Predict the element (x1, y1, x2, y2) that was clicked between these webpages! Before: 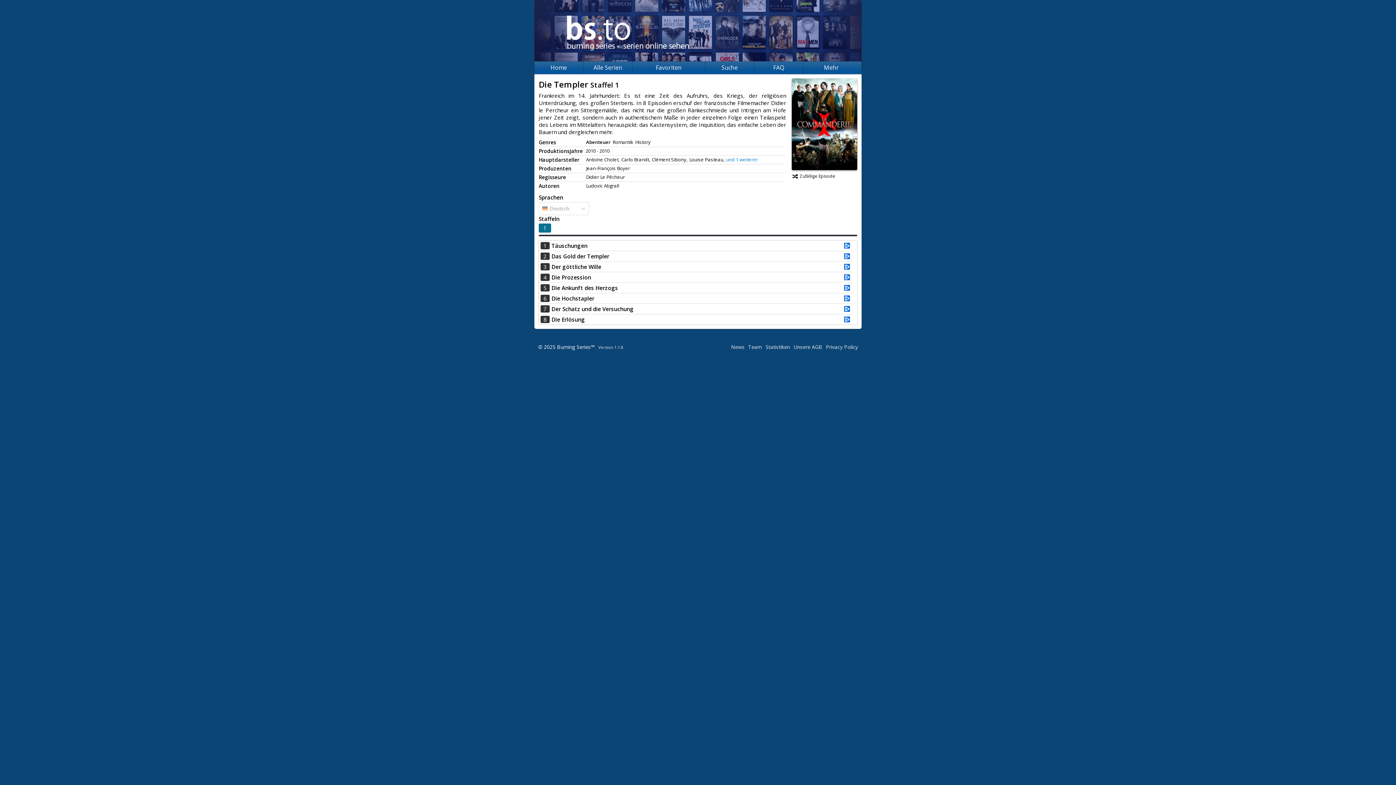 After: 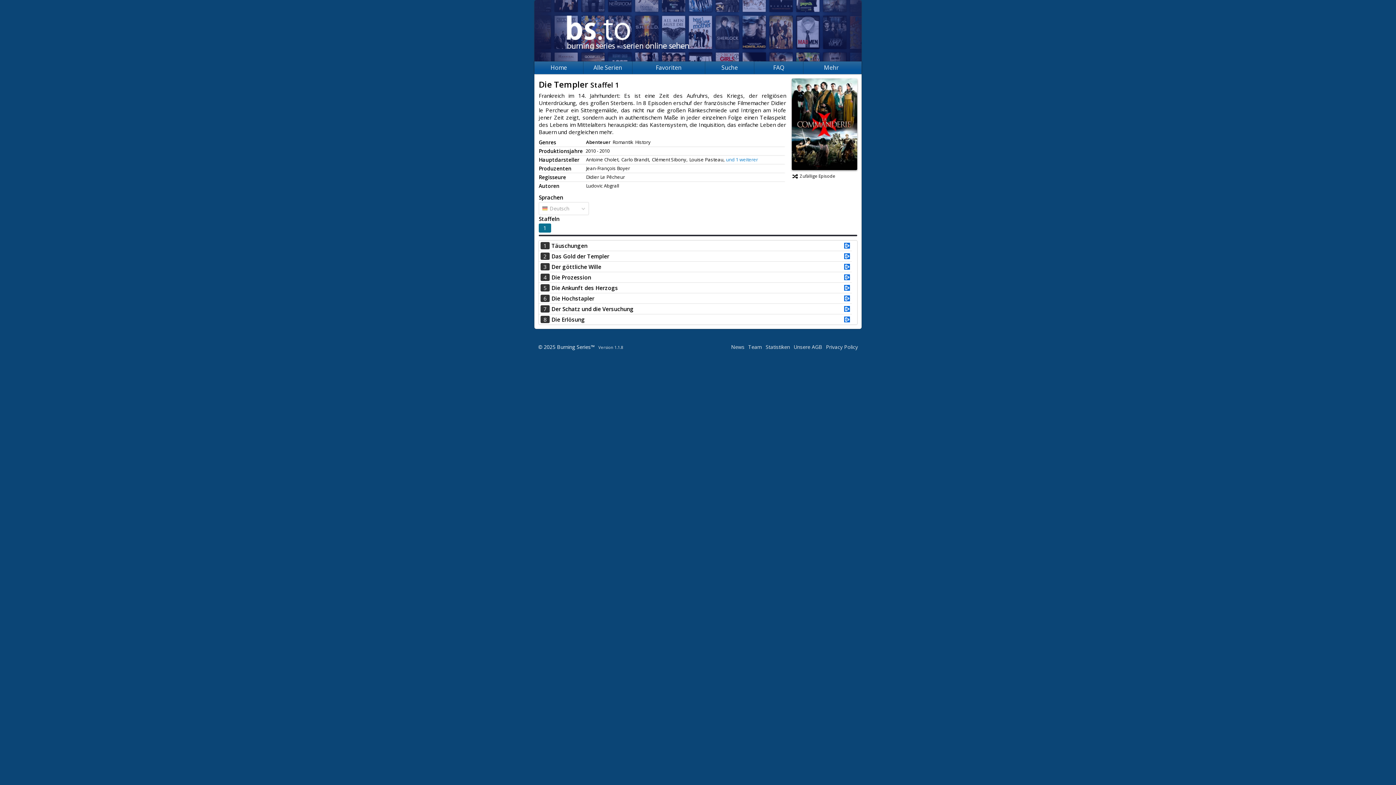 Action: bbox: (538, 223, 551, 232) label: 1